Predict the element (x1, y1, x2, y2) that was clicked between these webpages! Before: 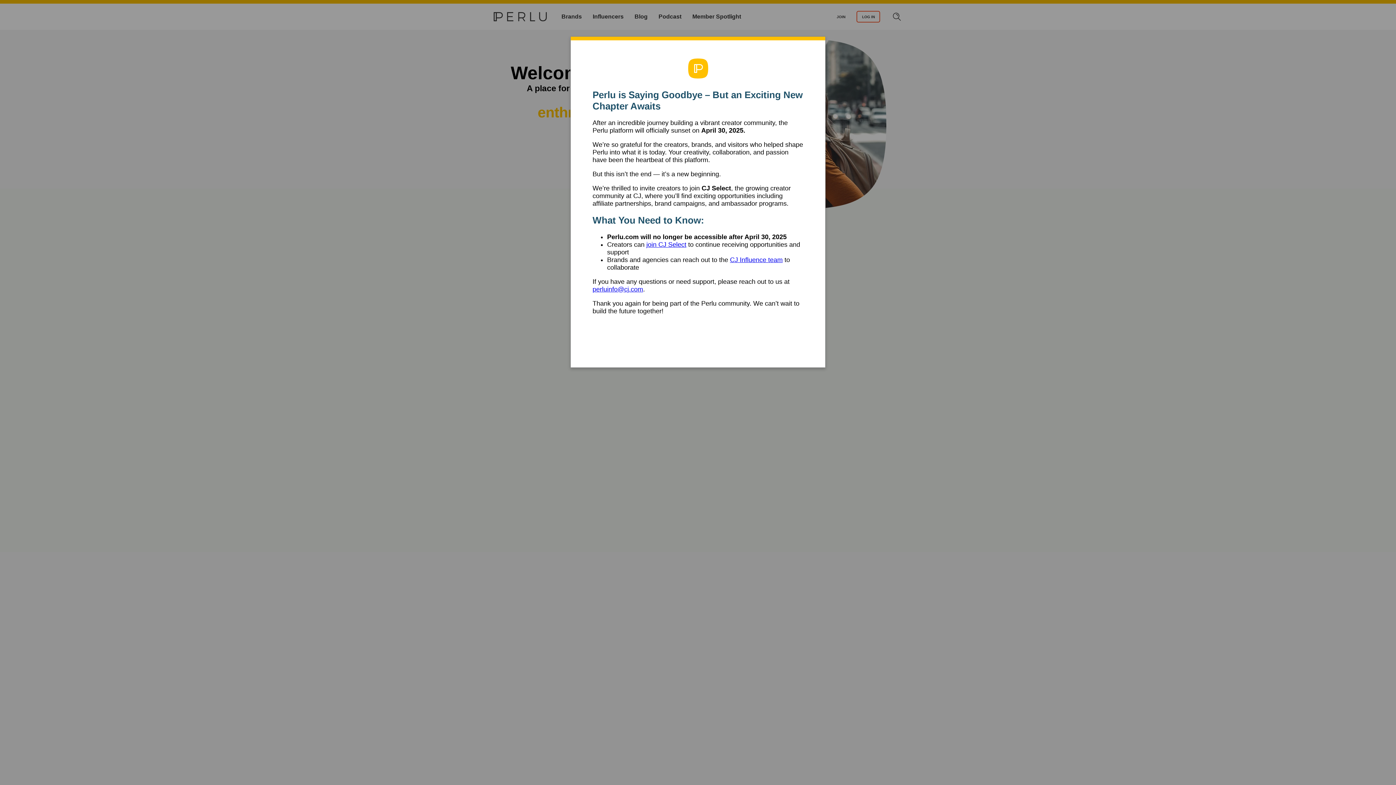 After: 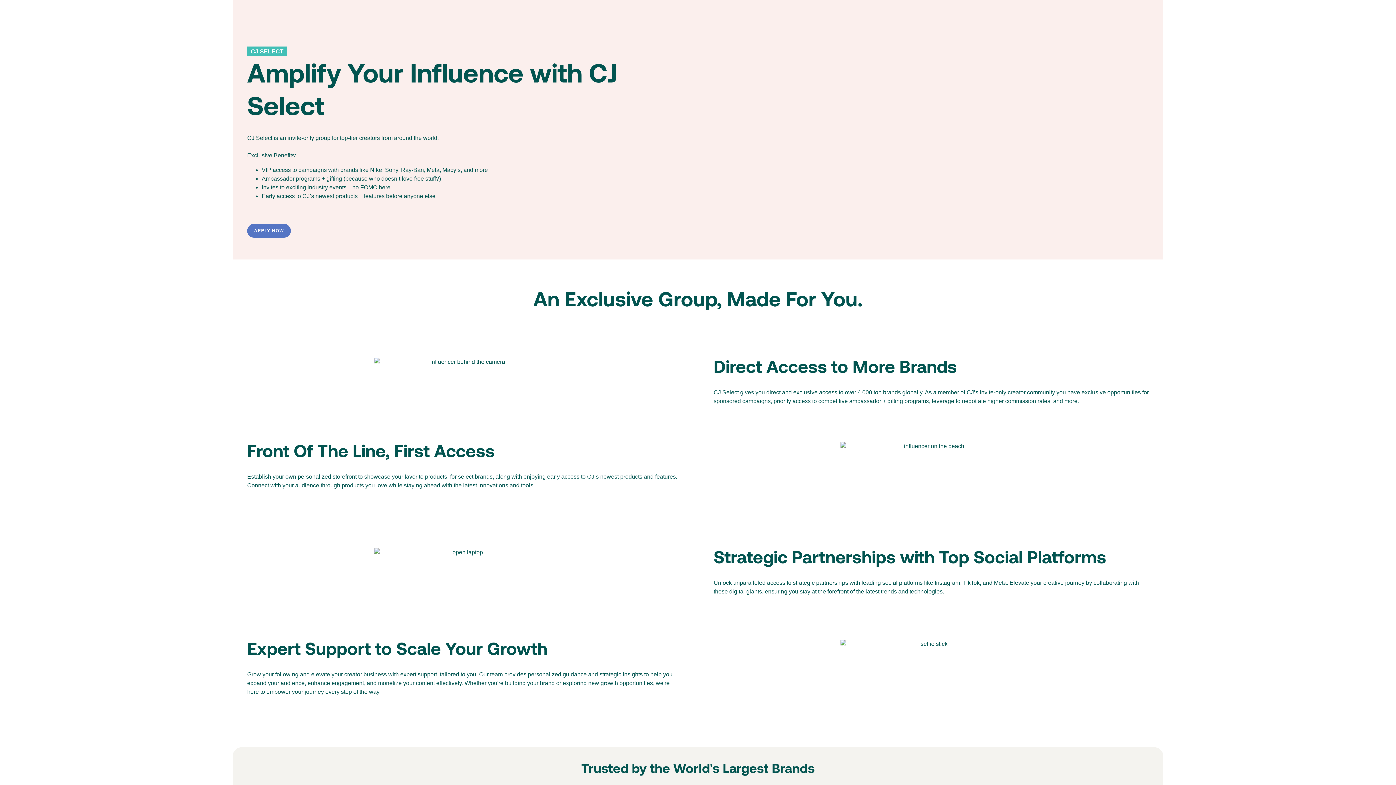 Action: label: join CJ Select bbox: (646, 241, 686, 248)